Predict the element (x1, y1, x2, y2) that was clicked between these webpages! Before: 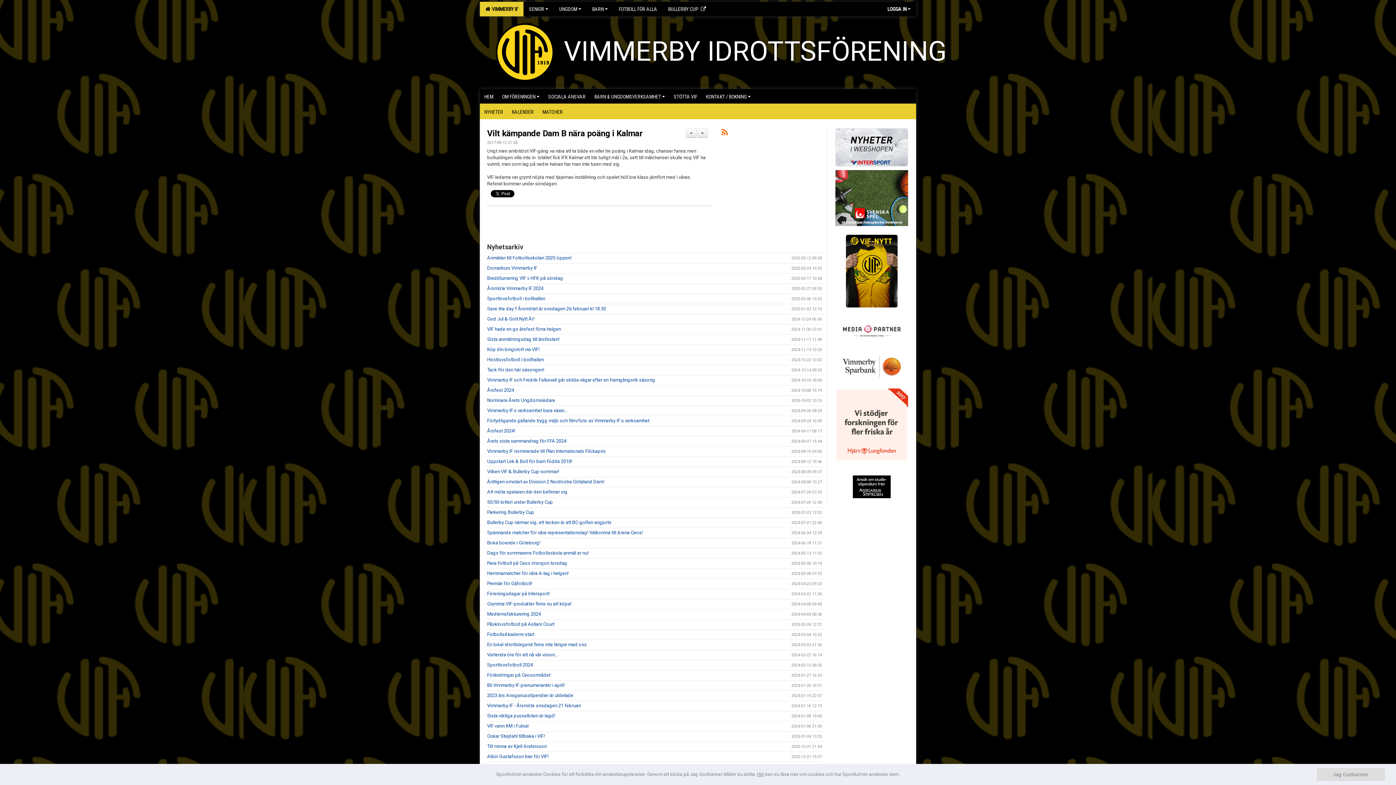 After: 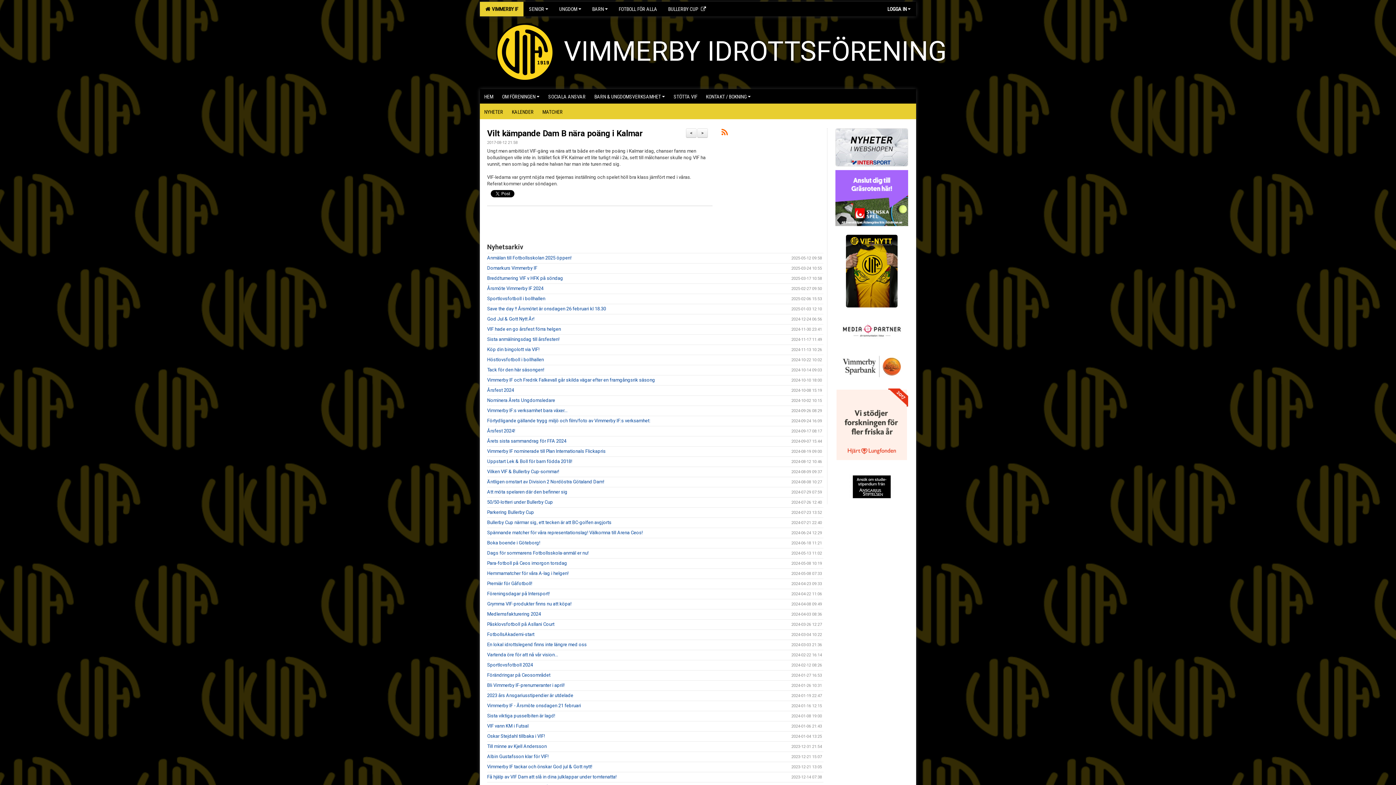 Action: label: Jag Godkänner bbox: (1317, 768, 1385, 781)